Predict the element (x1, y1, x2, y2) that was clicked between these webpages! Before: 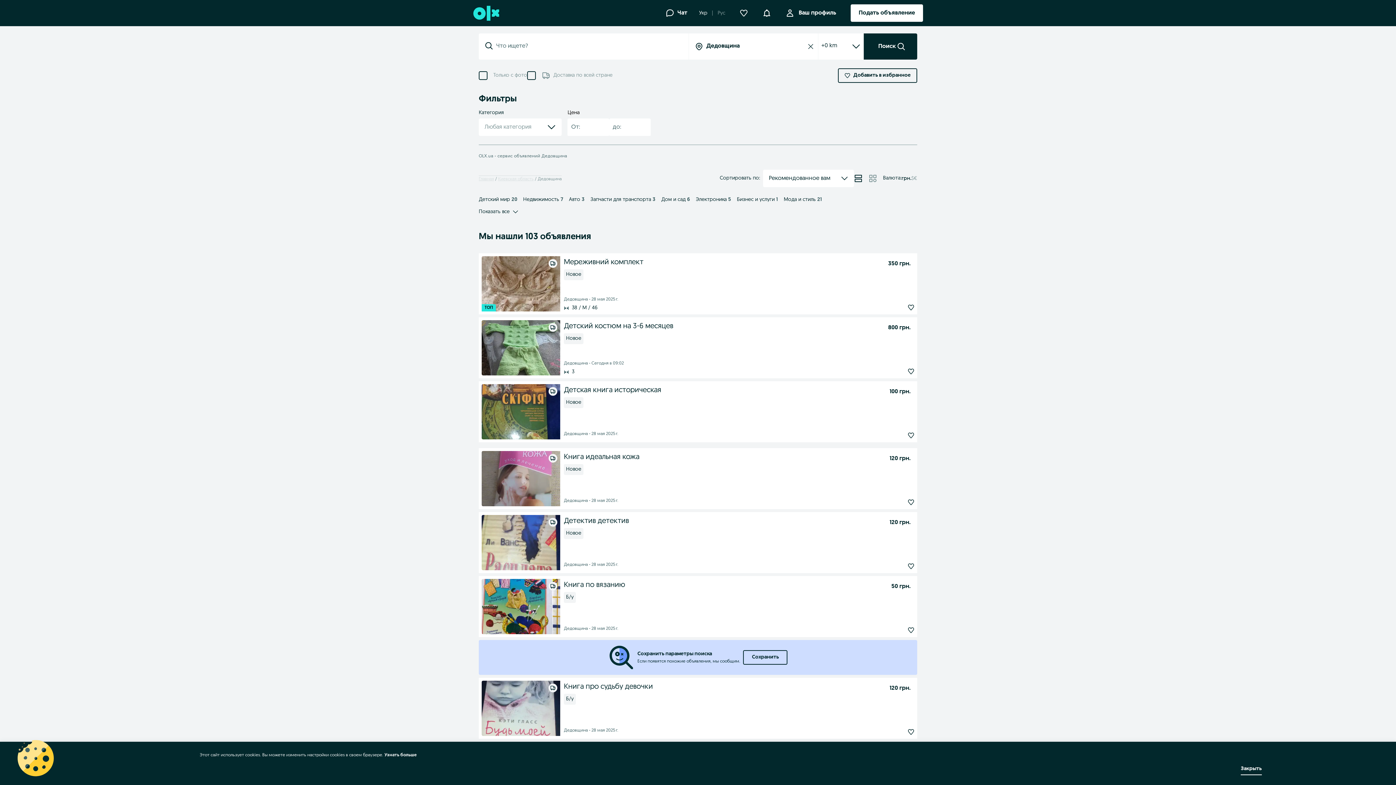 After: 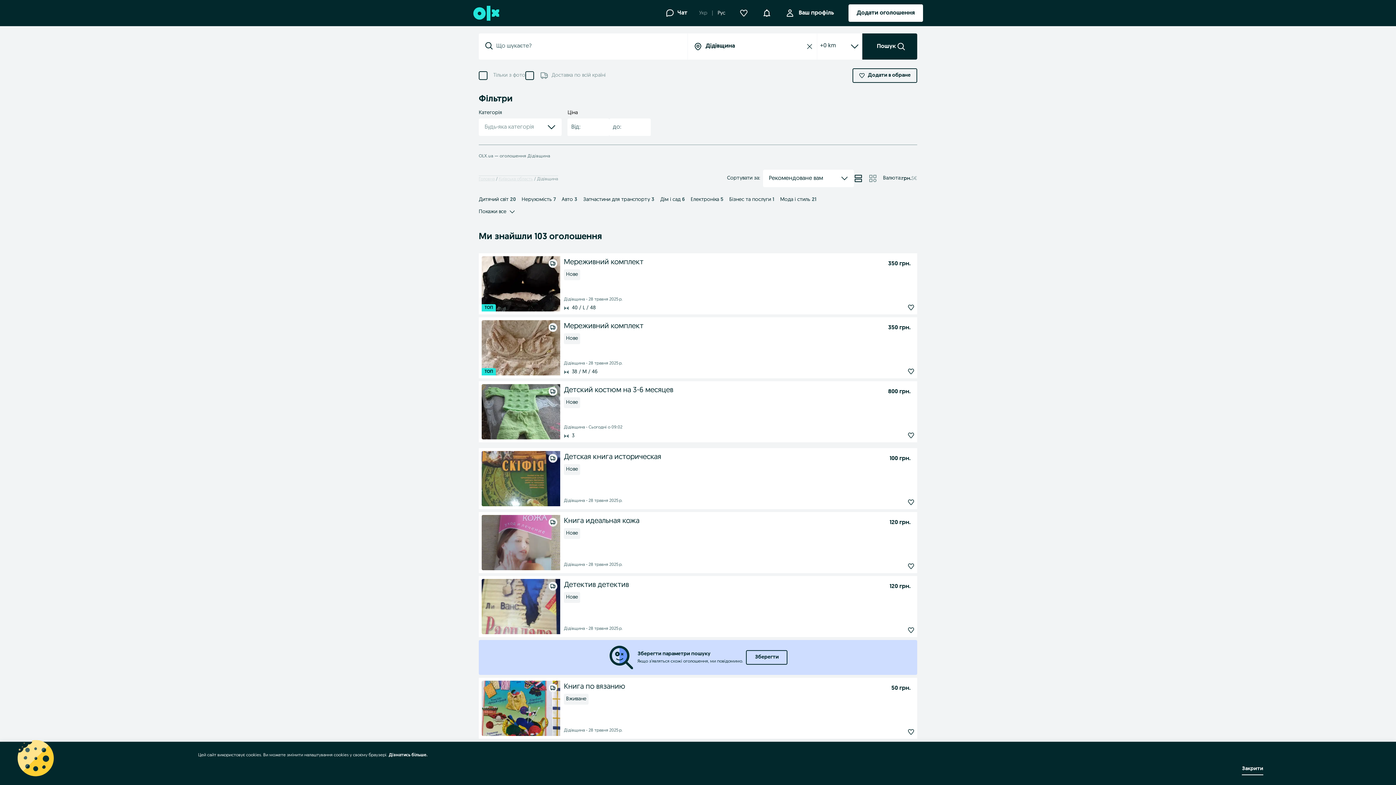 Action: label: Укр bbox: (699, 10, 707, 15)